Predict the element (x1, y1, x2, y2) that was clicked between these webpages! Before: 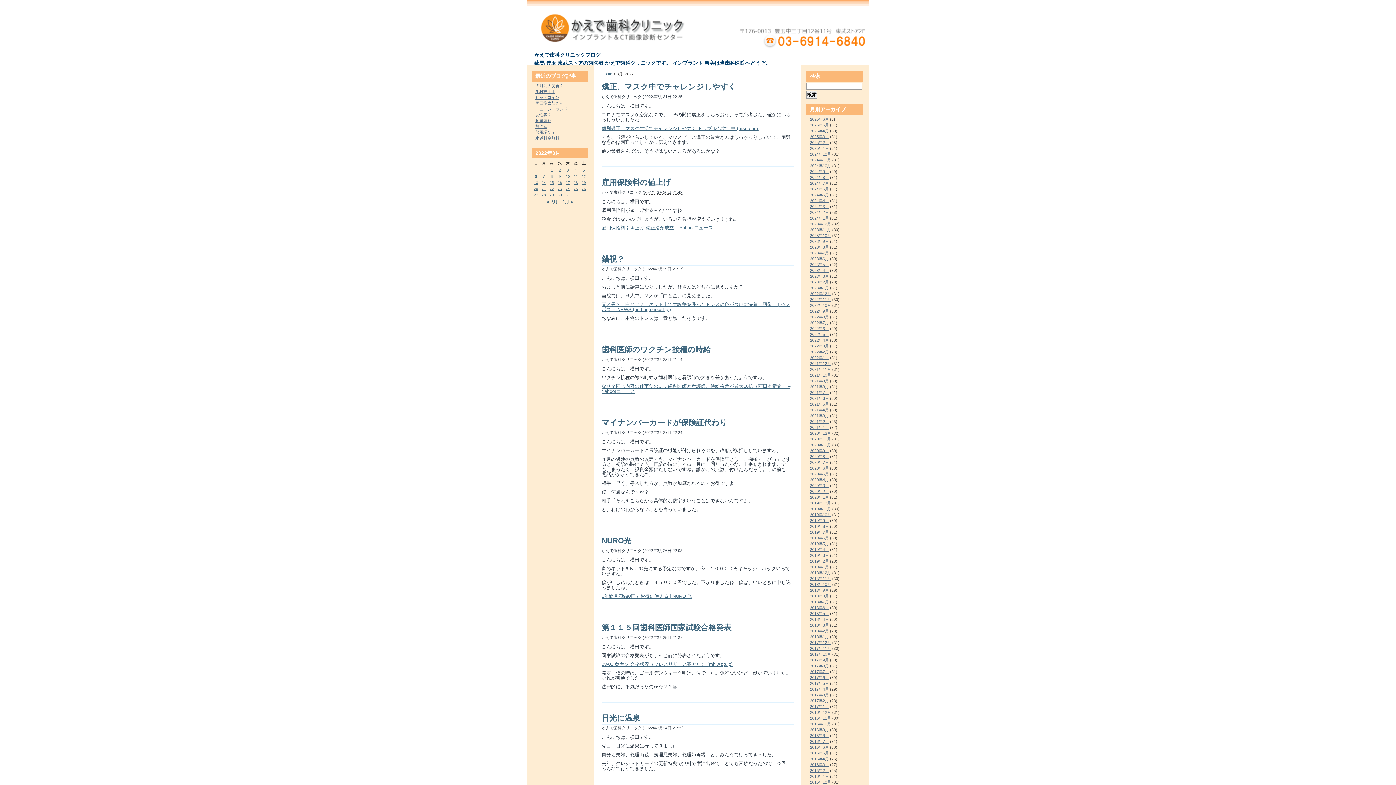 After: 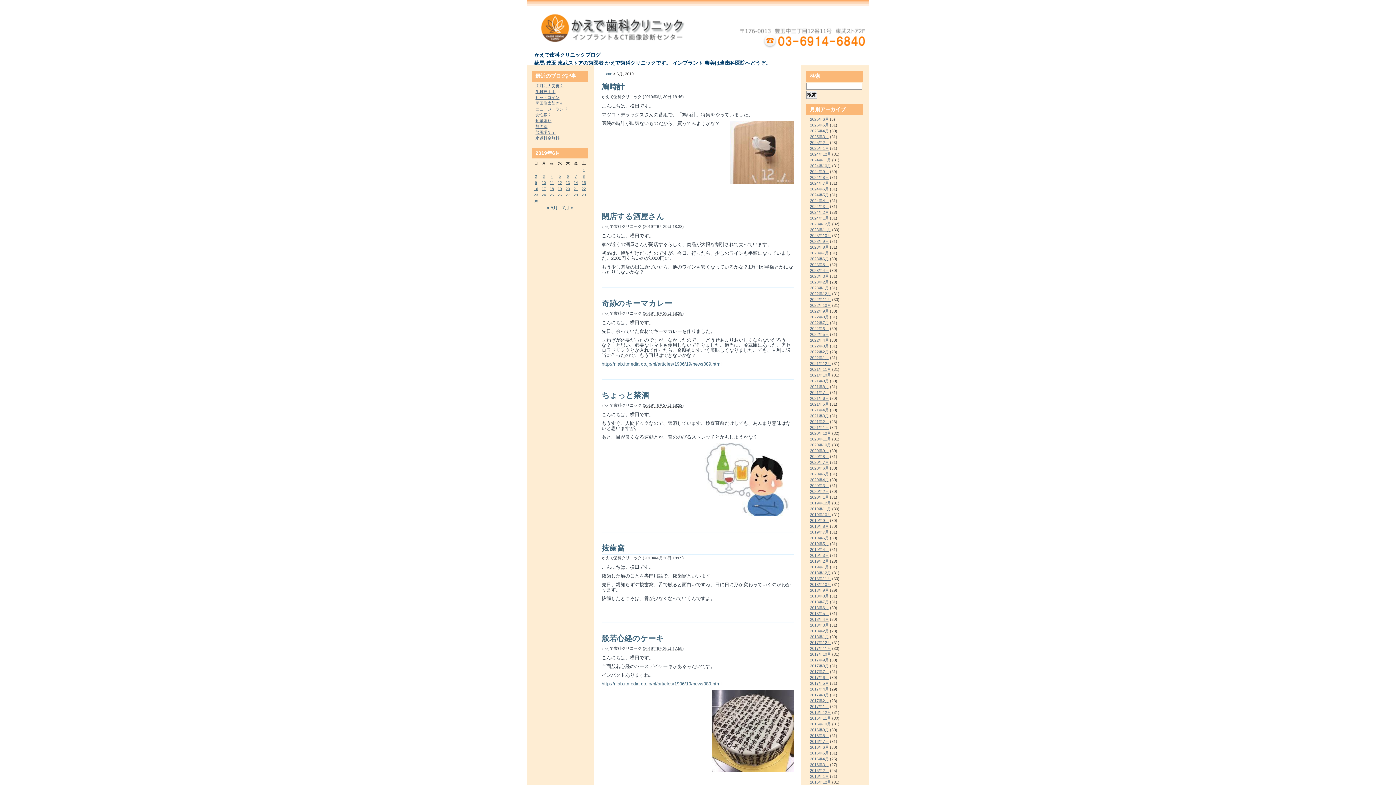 Action: bbox: (810, 536, 829, 540) label: 2019年6月